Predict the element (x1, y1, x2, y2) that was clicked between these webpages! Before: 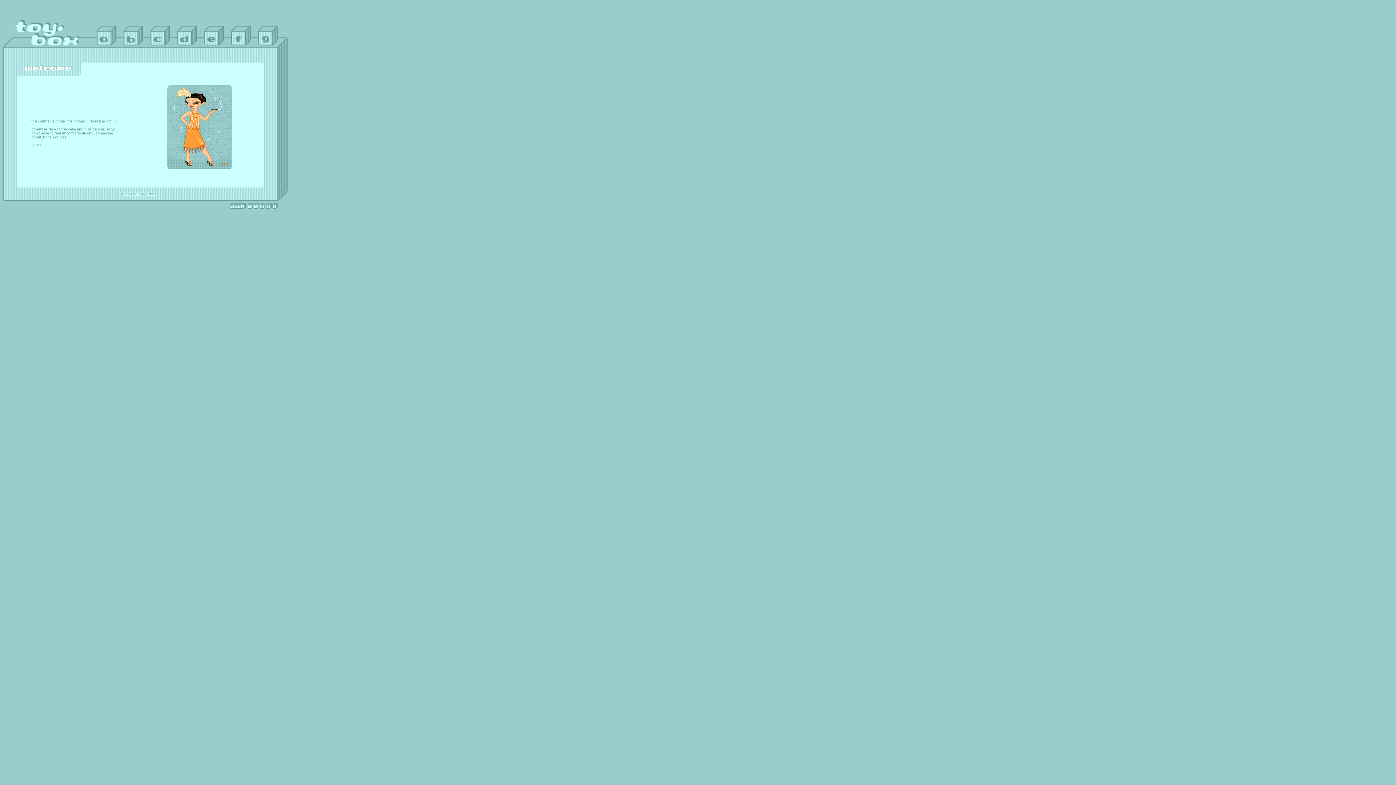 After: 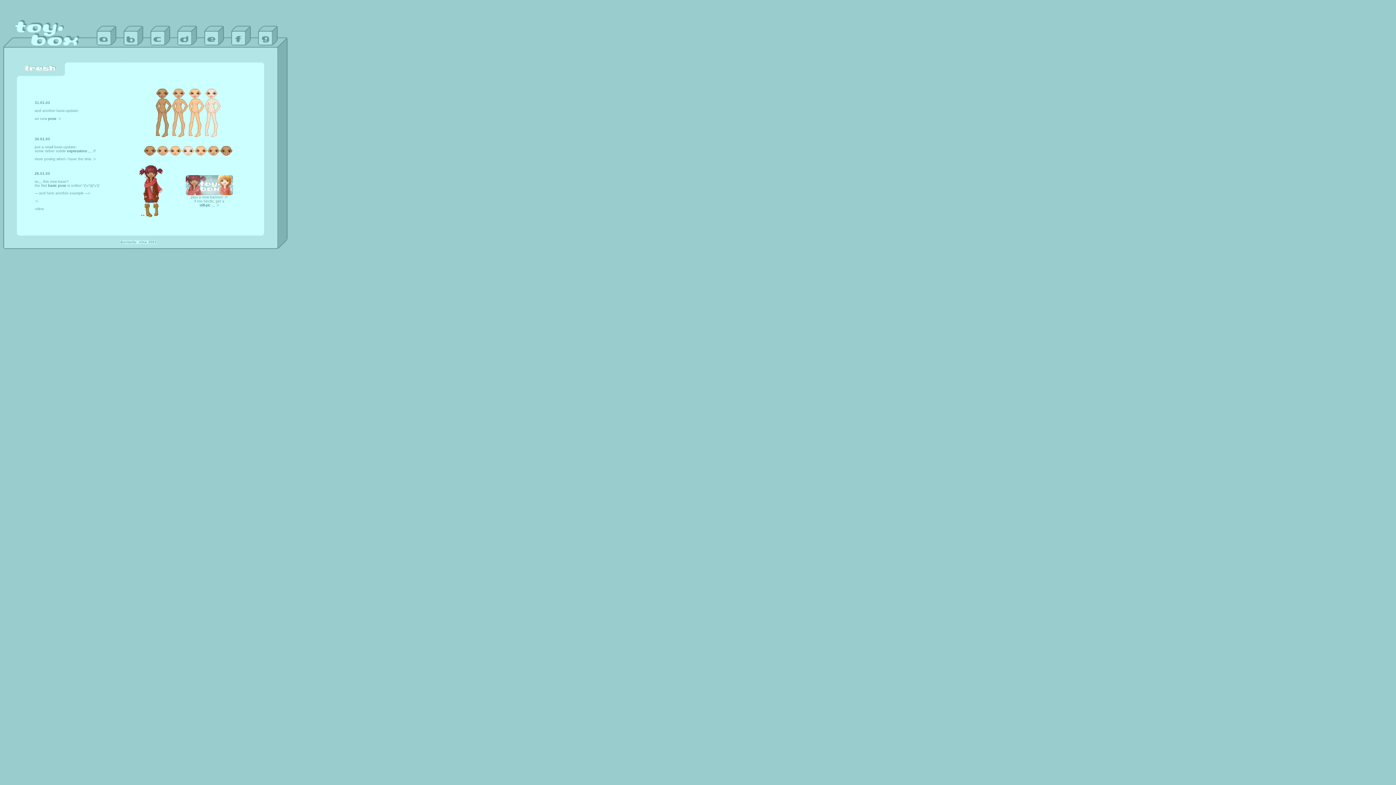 Action: bbox: (227, 57, 254, 61)